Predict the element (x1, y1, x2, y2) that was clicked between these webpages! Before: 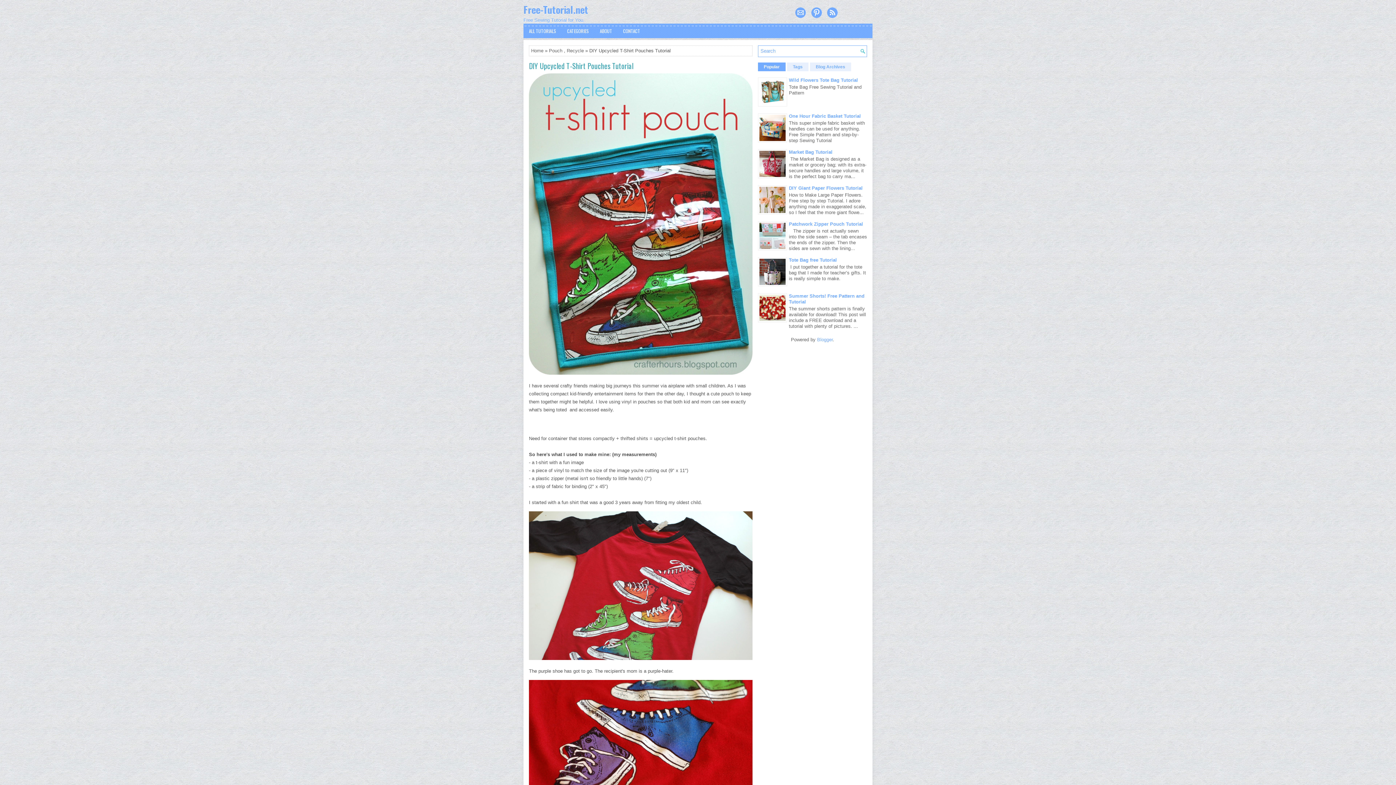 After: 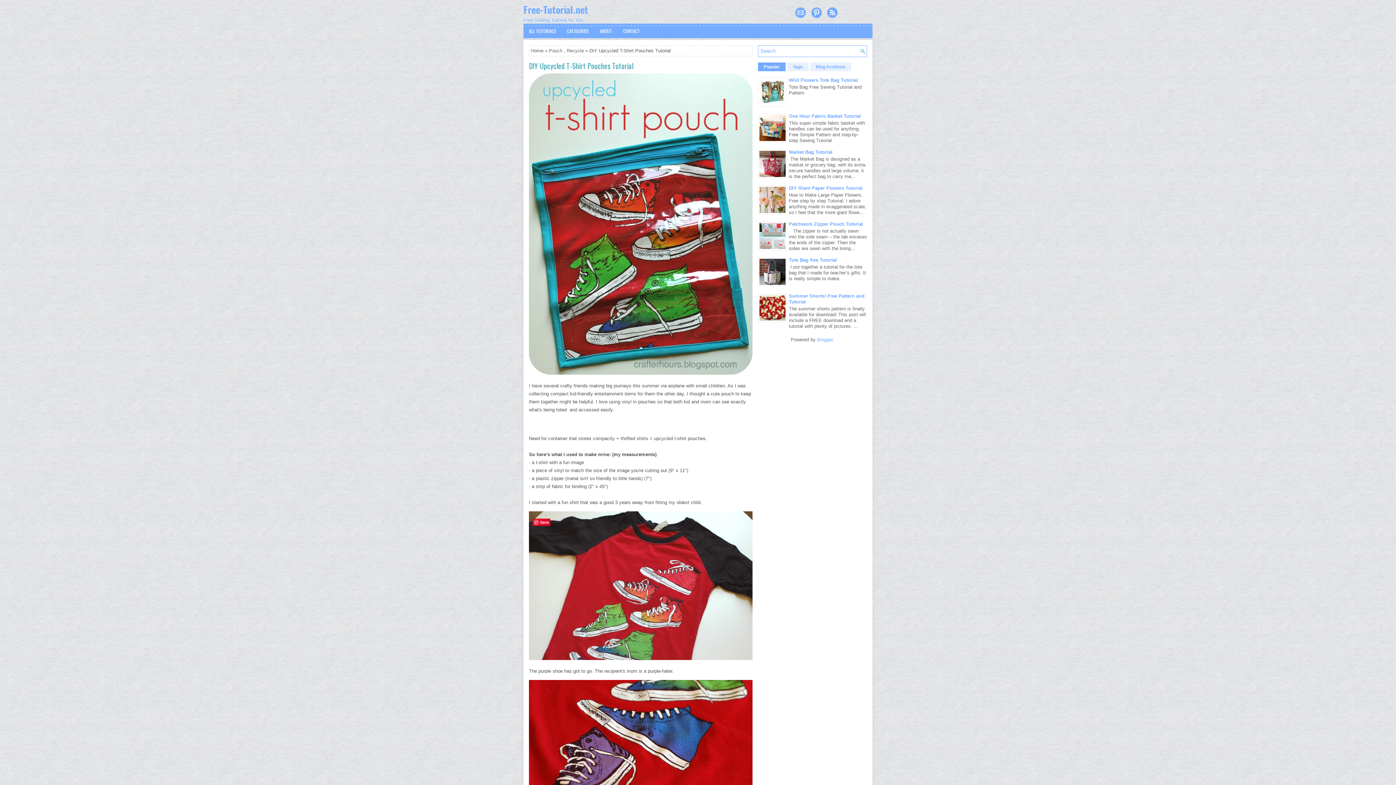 Action: bbox: (529, 655, 752, 661)